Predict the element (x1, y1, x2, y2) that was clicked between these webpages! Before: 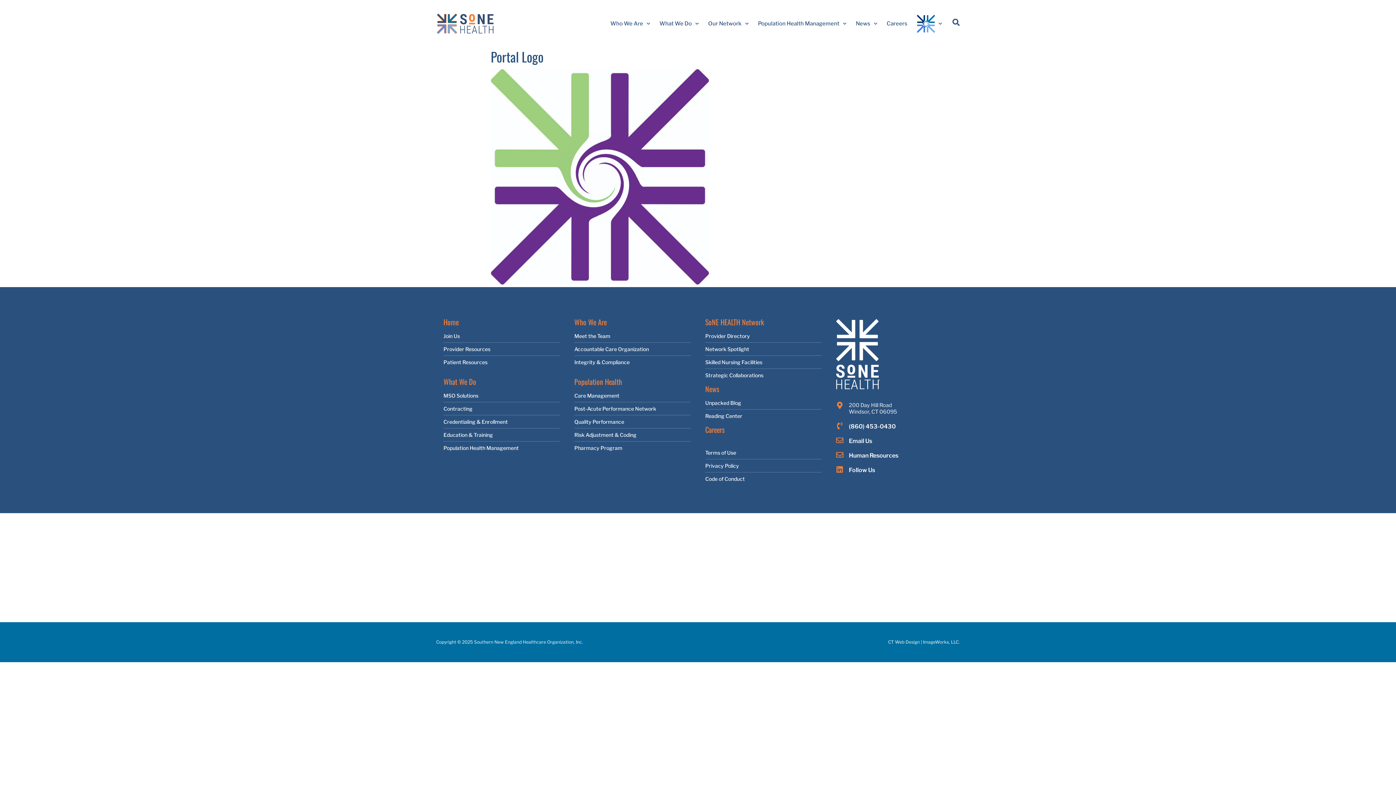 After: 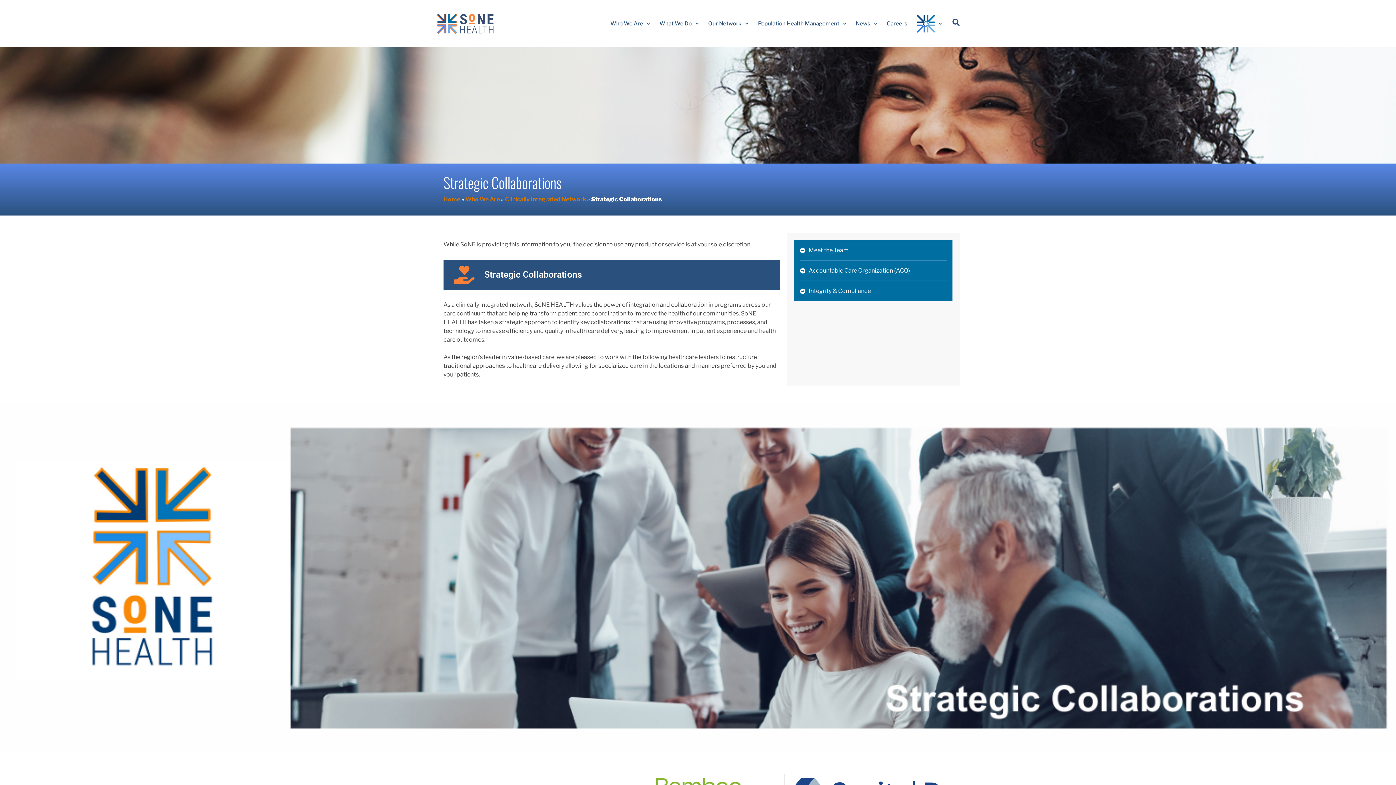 Action: bbox: (705, 371, 821, 379) label: Strategic Collaborations